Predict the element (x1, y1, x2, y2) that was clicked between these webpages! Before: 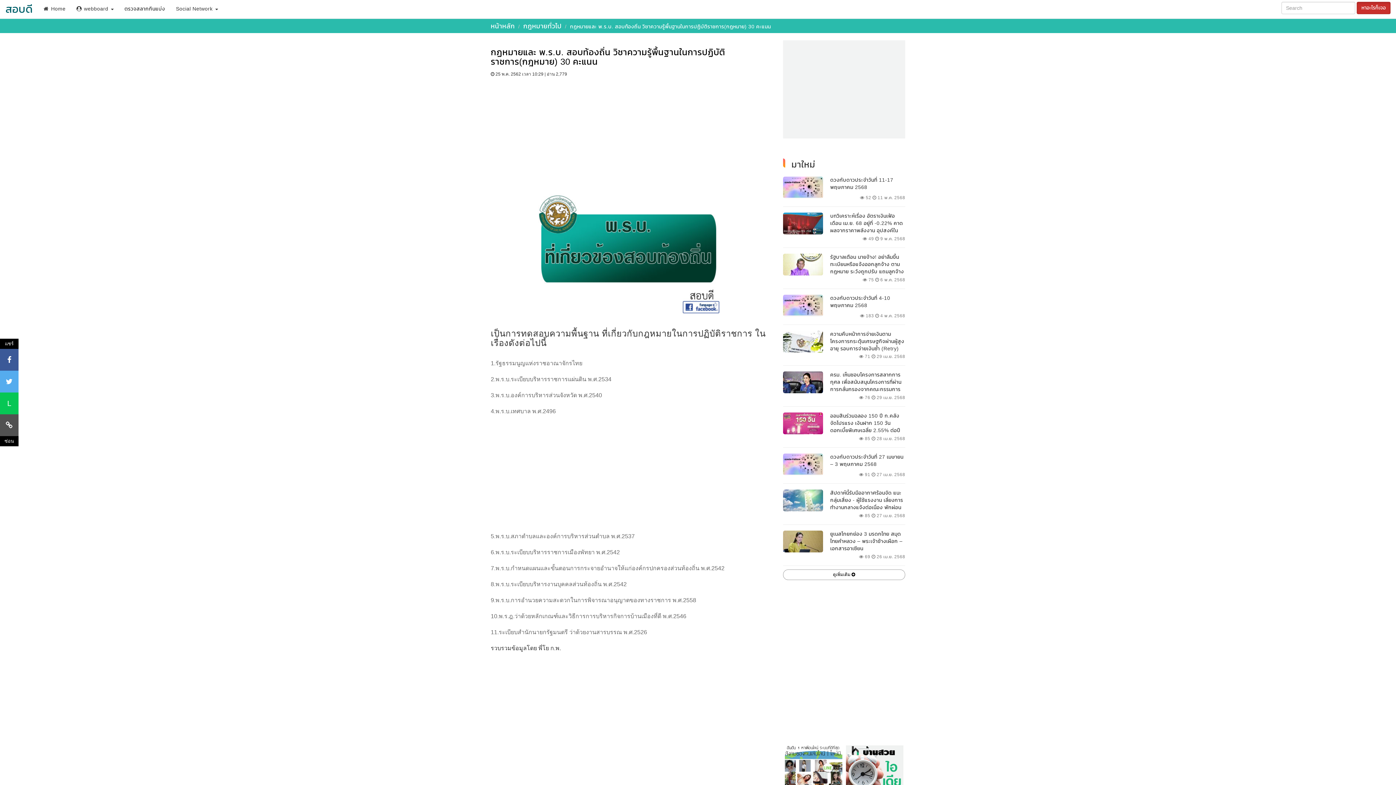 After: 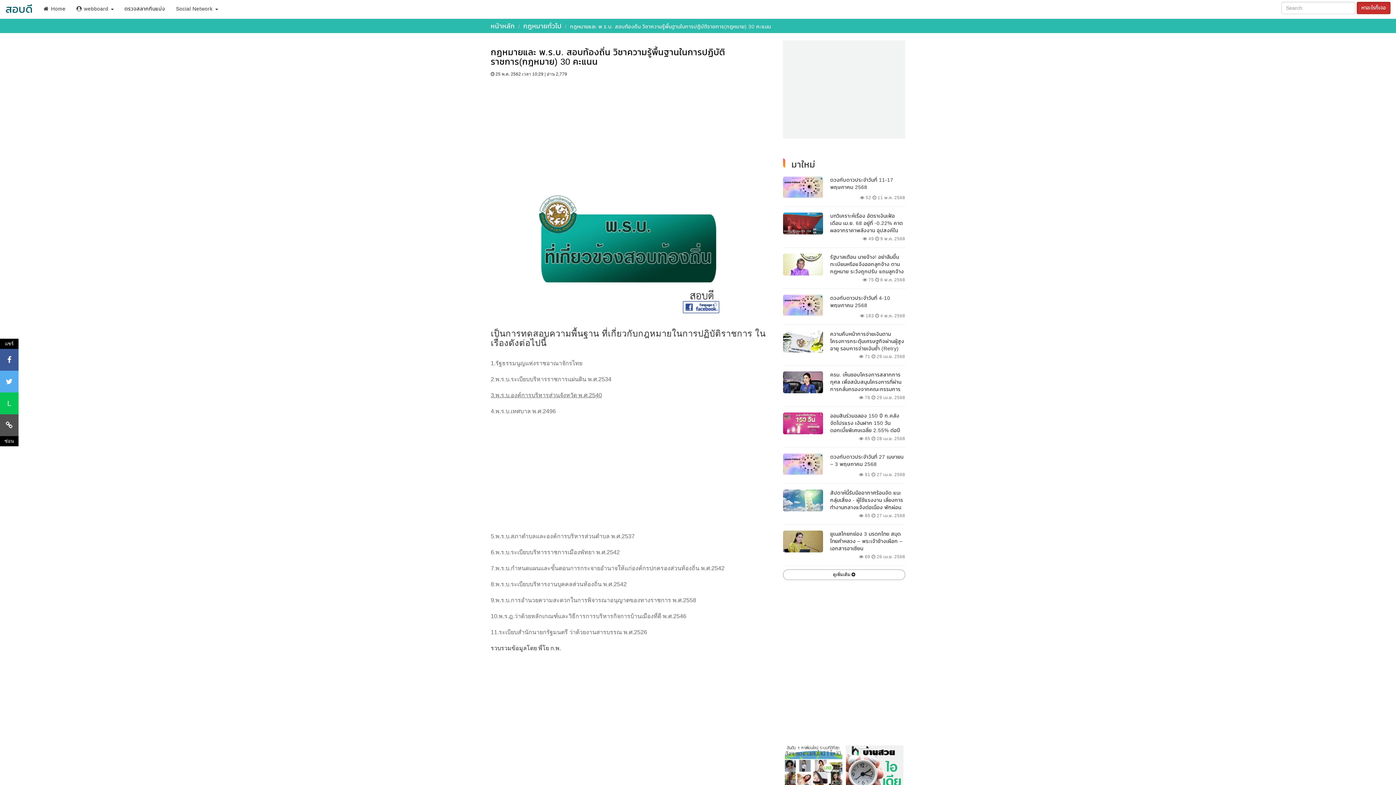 Action: bbox: (490, 392, 602, 398) label: 3.พ.ร.บ.องค์การบริหารส่วนจังหวัด พ.ศ.2540